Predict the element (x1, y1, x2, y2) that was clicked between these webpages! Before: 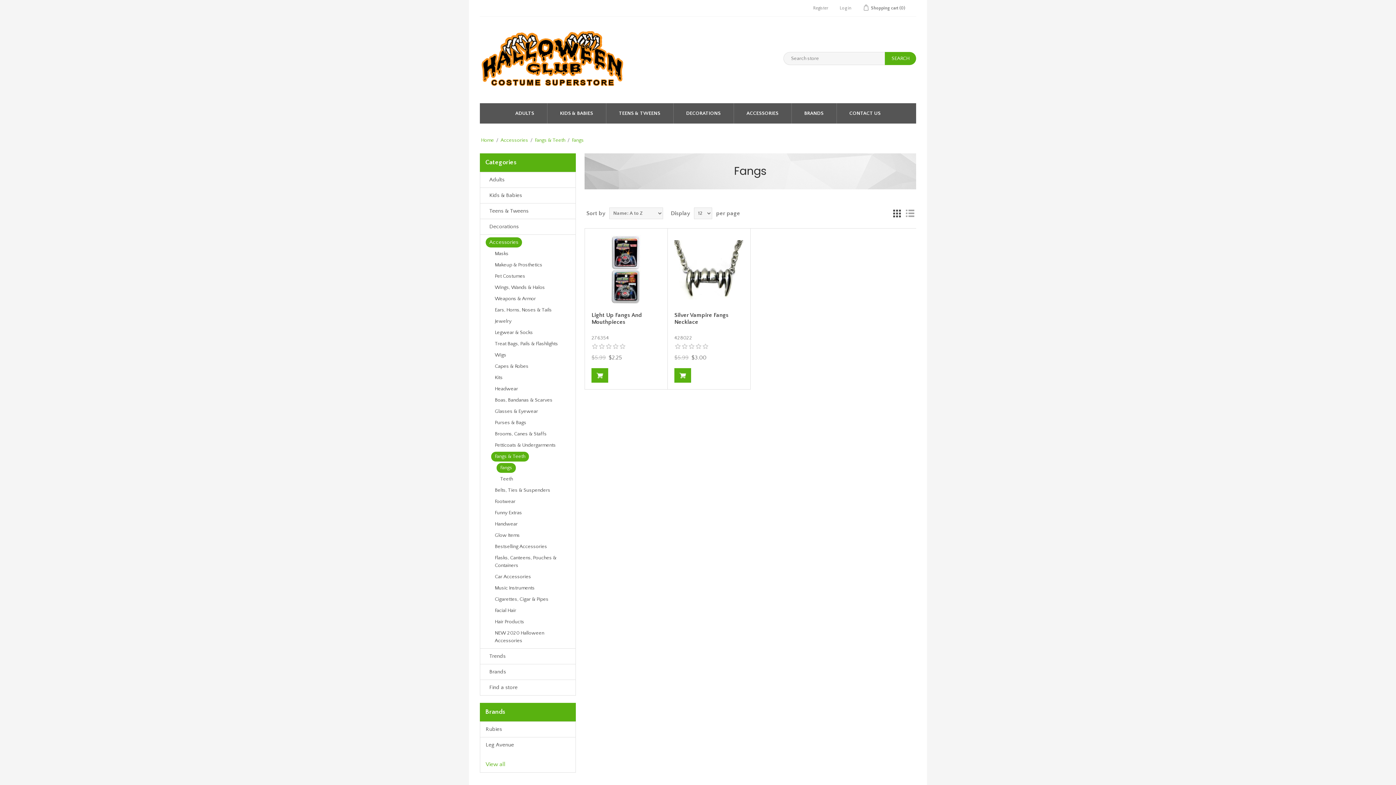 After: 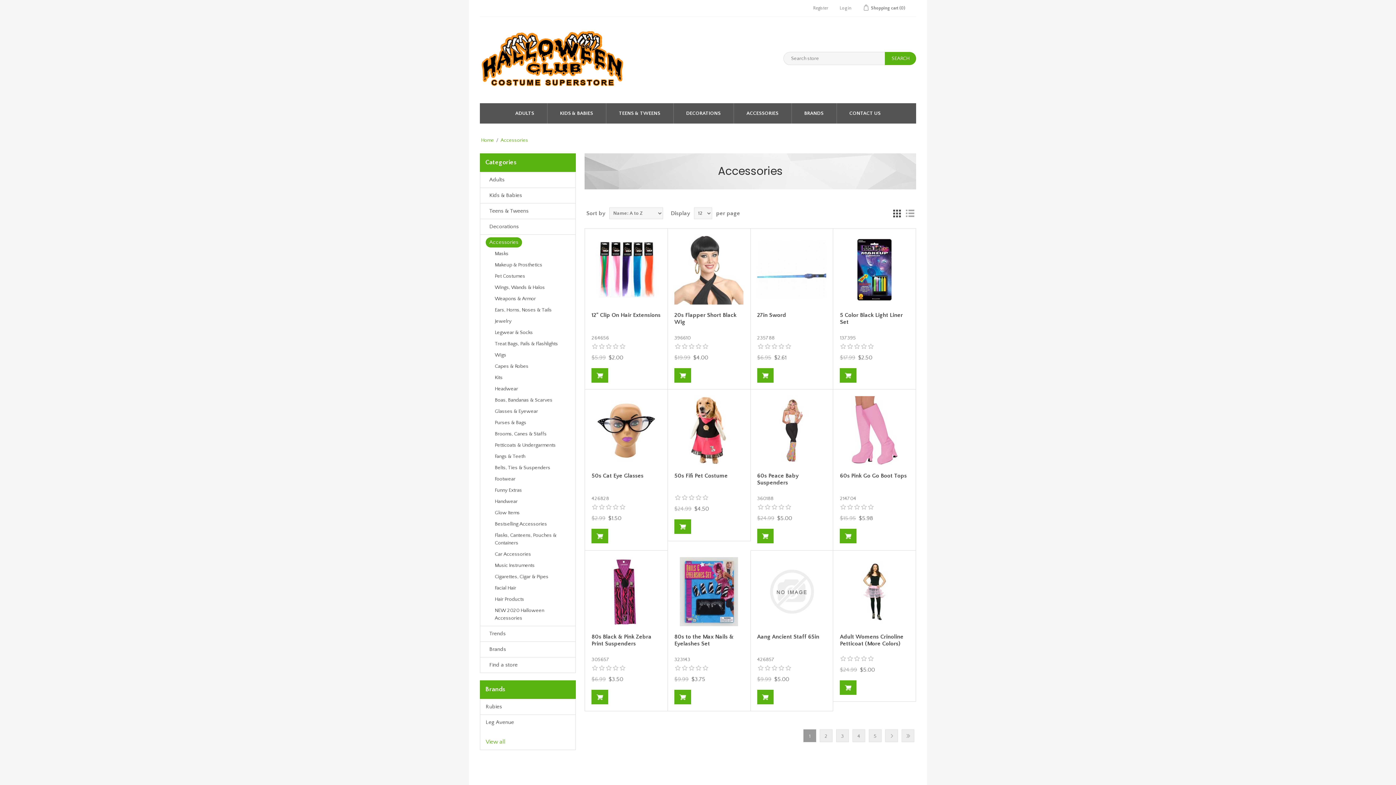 Action: bbox: (500, 134, 528, 146) label: Accessories